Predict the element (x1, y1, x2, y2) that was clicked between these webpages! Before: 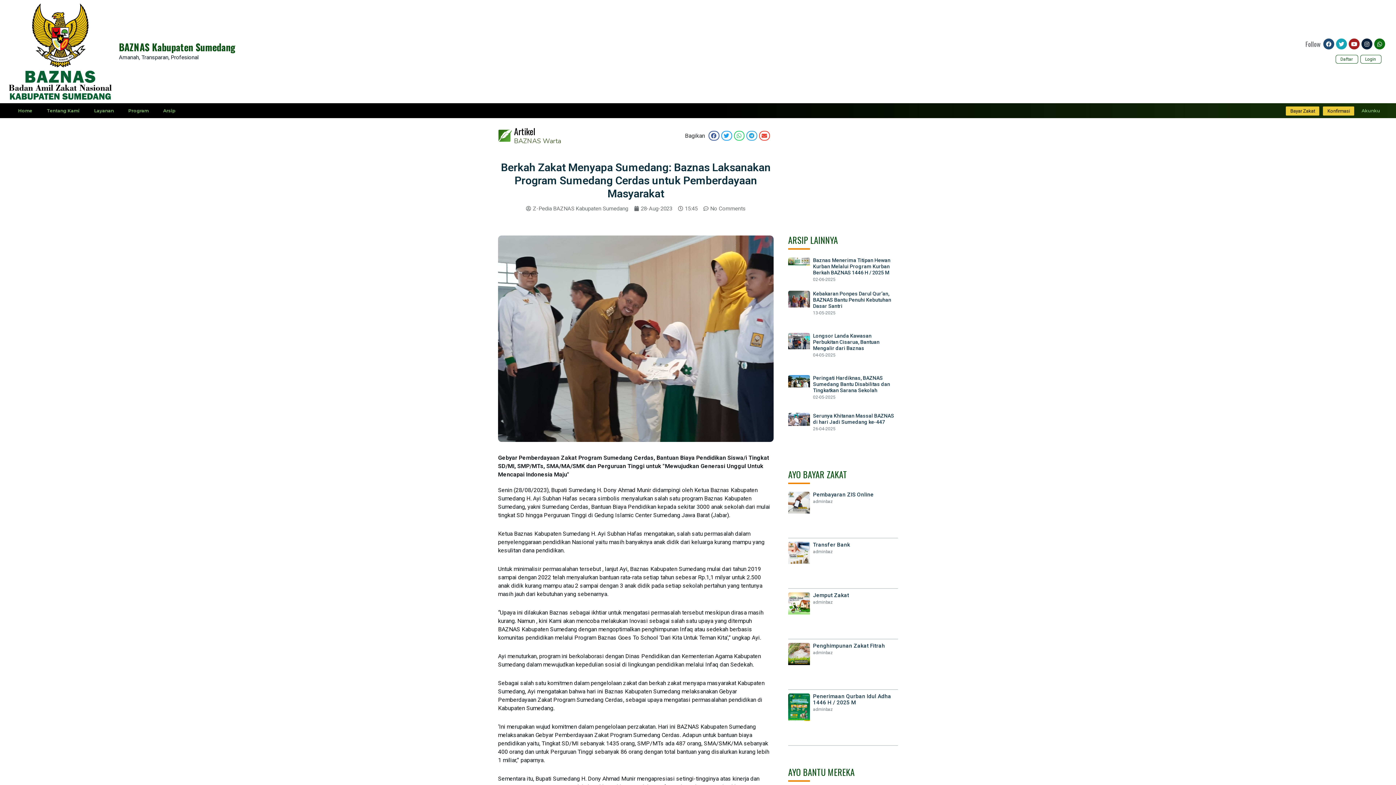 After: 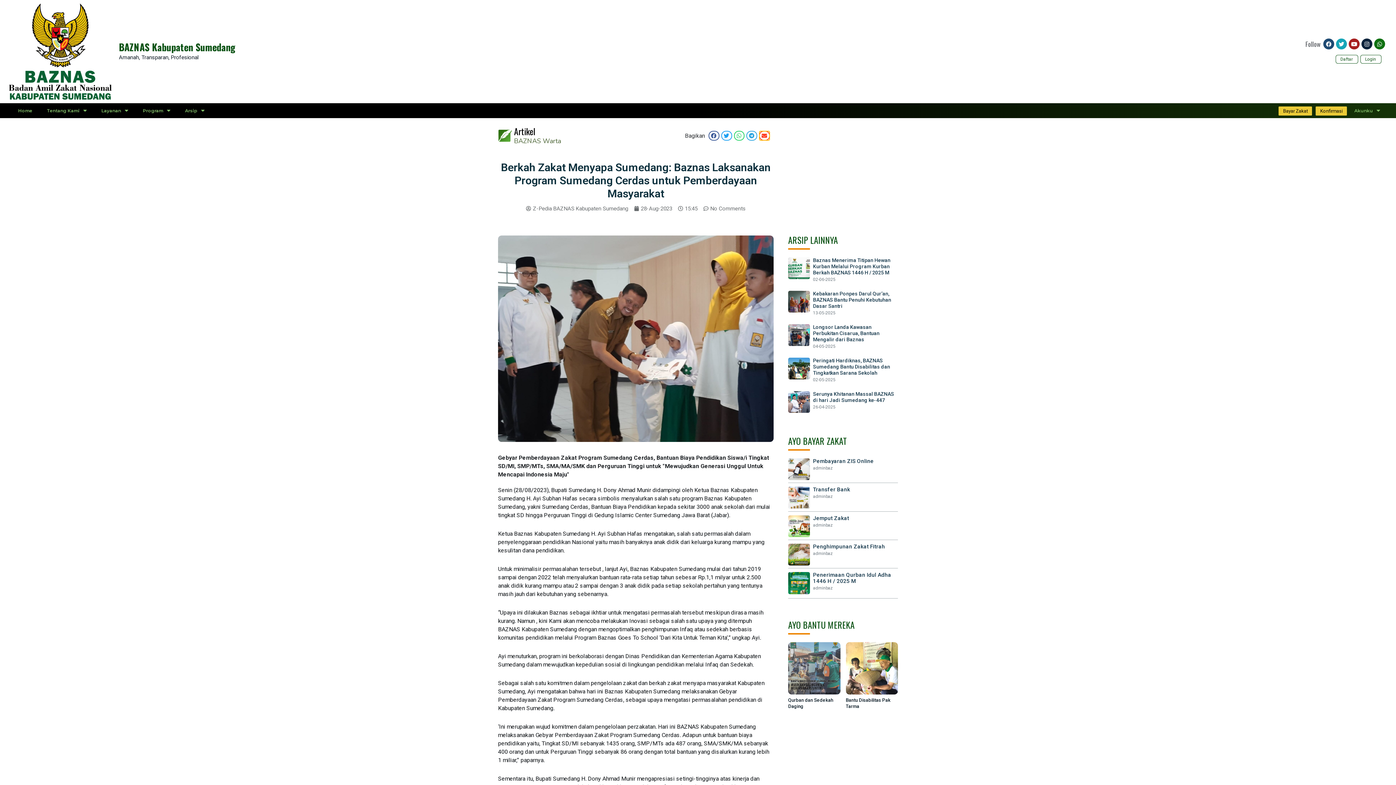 Action: label: Share on email bbox: (759, 131, 770, 140)